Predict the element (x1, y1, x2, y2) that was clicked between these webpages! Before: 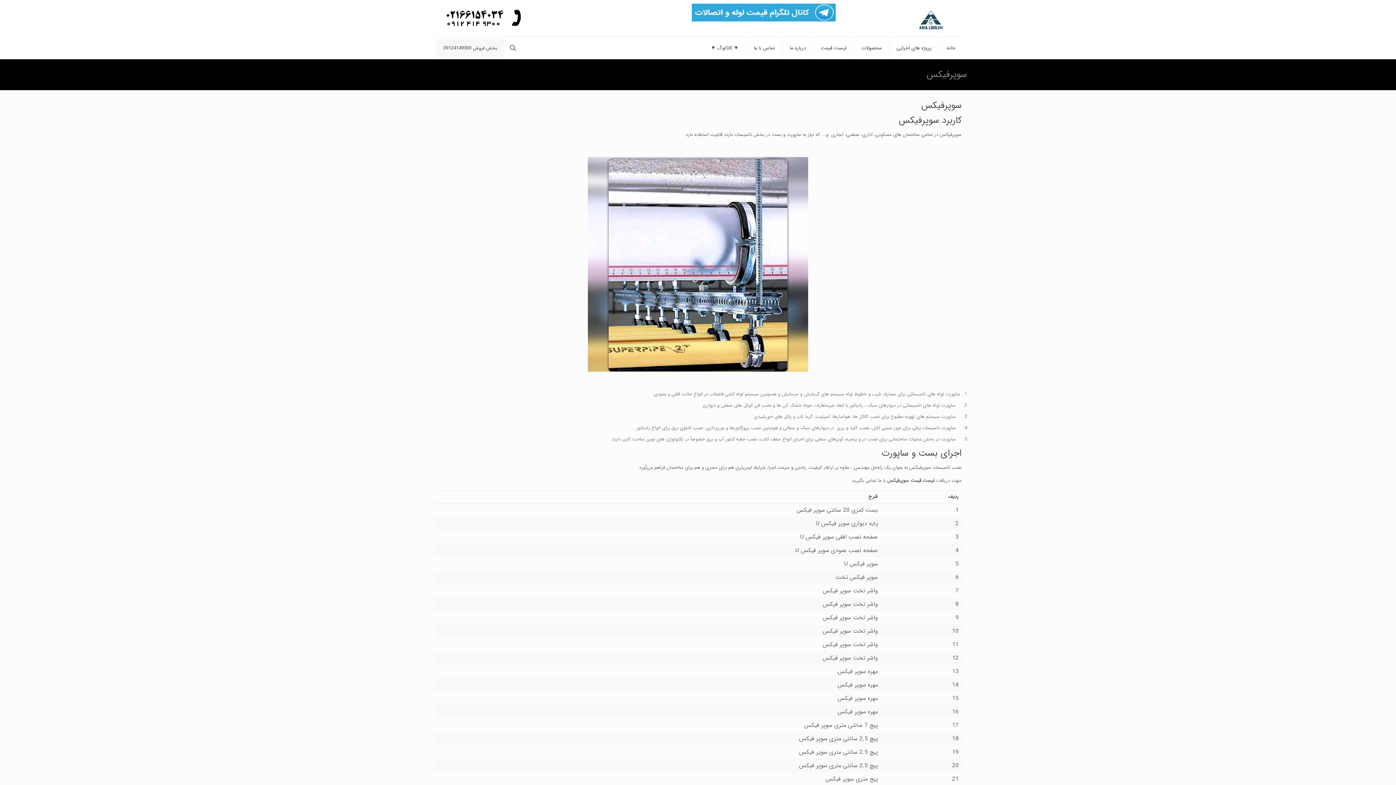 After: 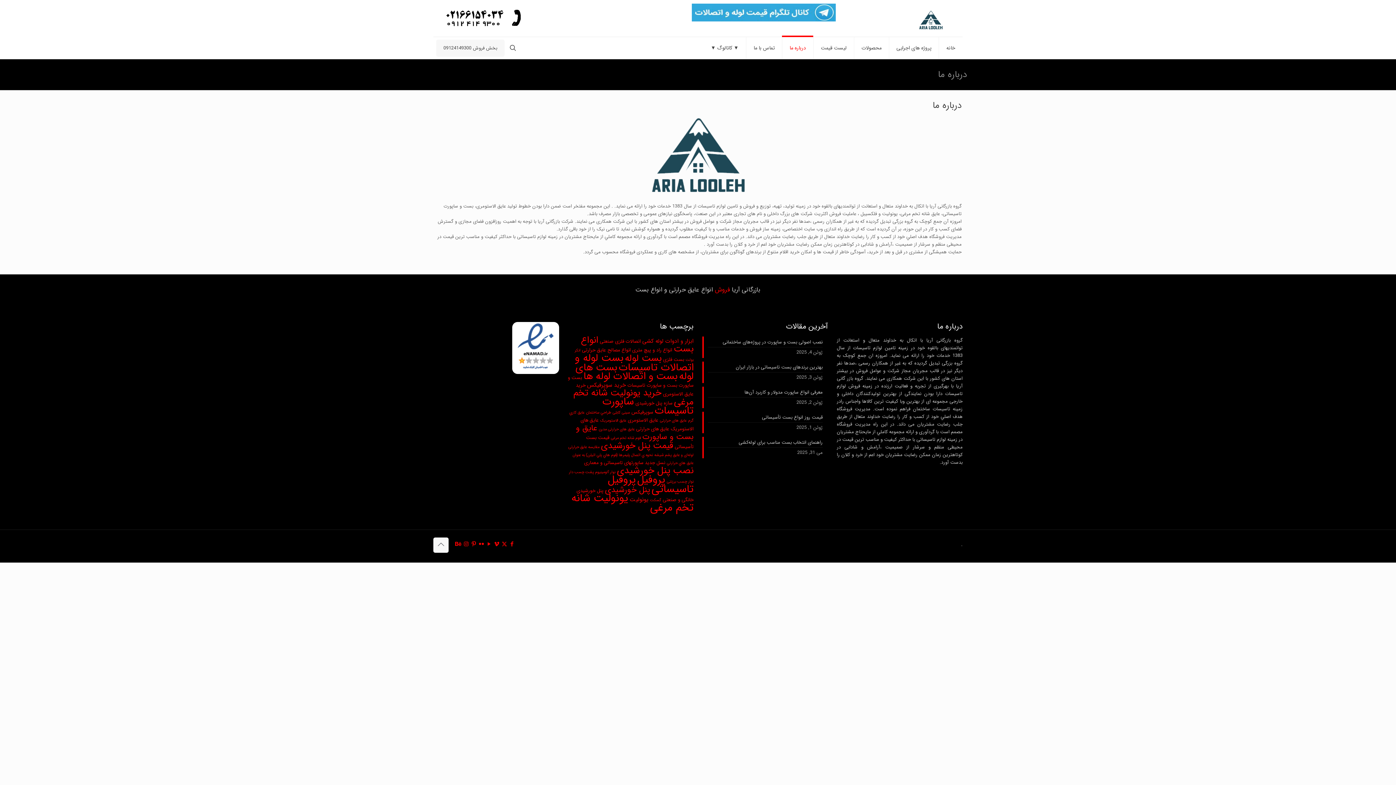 Action: label: درباره ما bbox: (782, 37, 813, 58)